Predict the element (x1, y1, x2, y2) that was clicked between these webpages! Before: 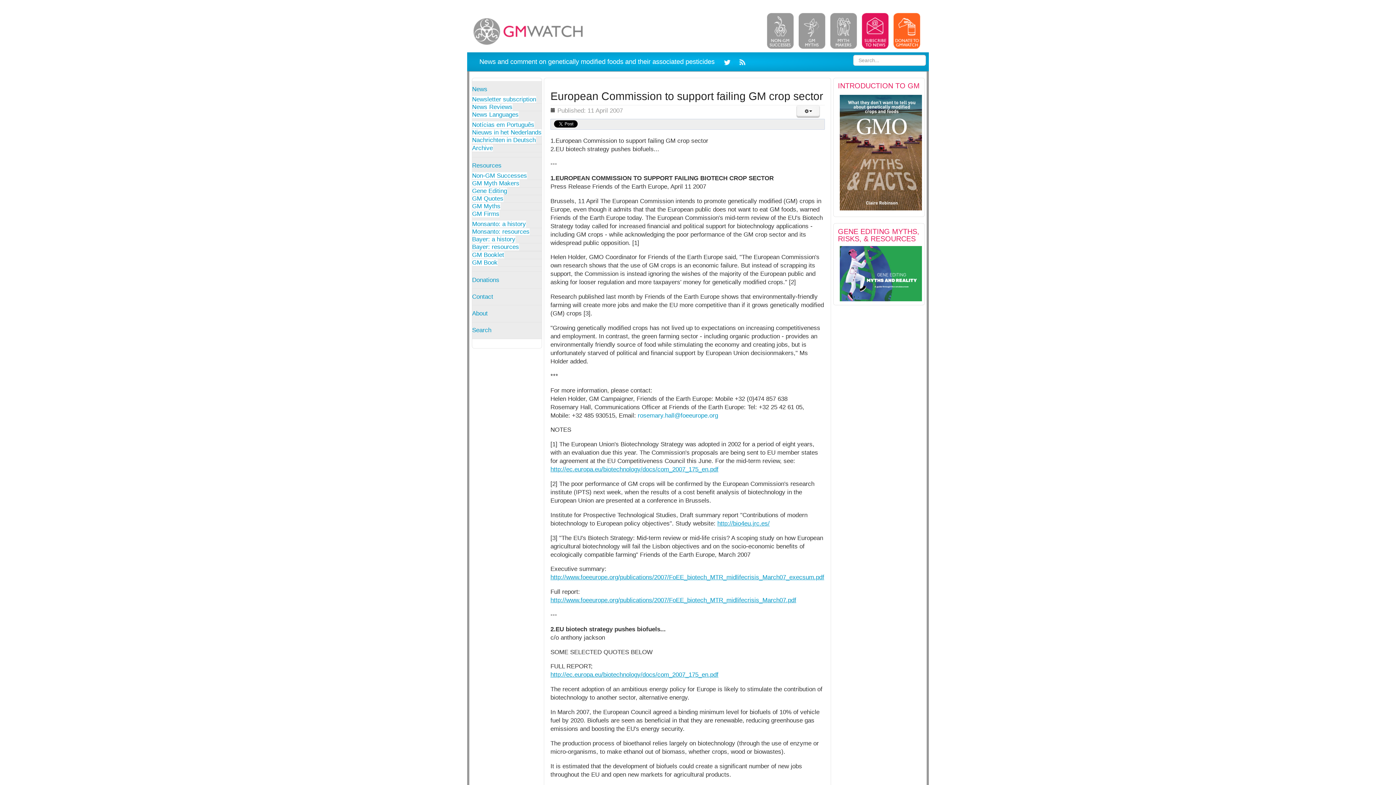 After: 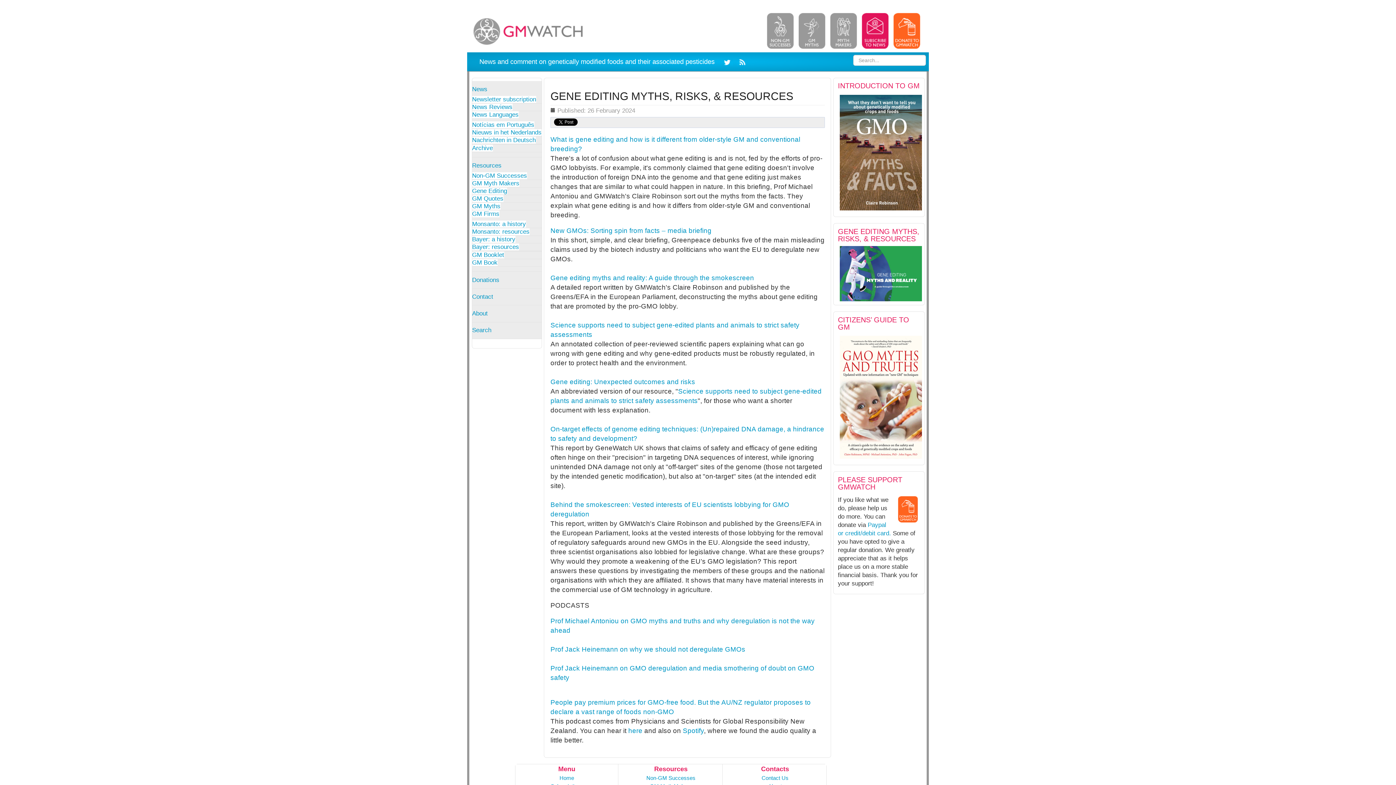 Action: bbox: (838, 227, 919, 242) label: GENE EDITING MYTHS, RISKS, & RESOURCES